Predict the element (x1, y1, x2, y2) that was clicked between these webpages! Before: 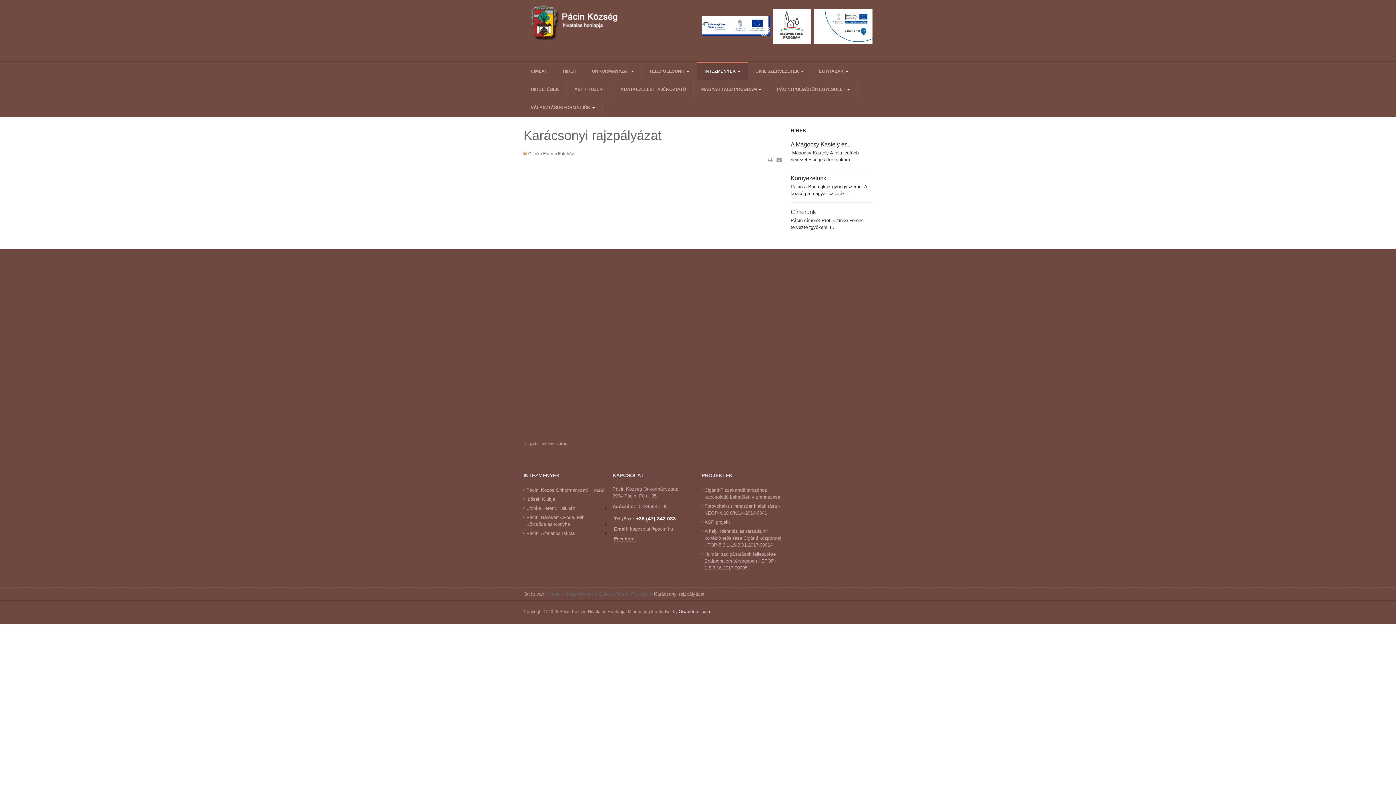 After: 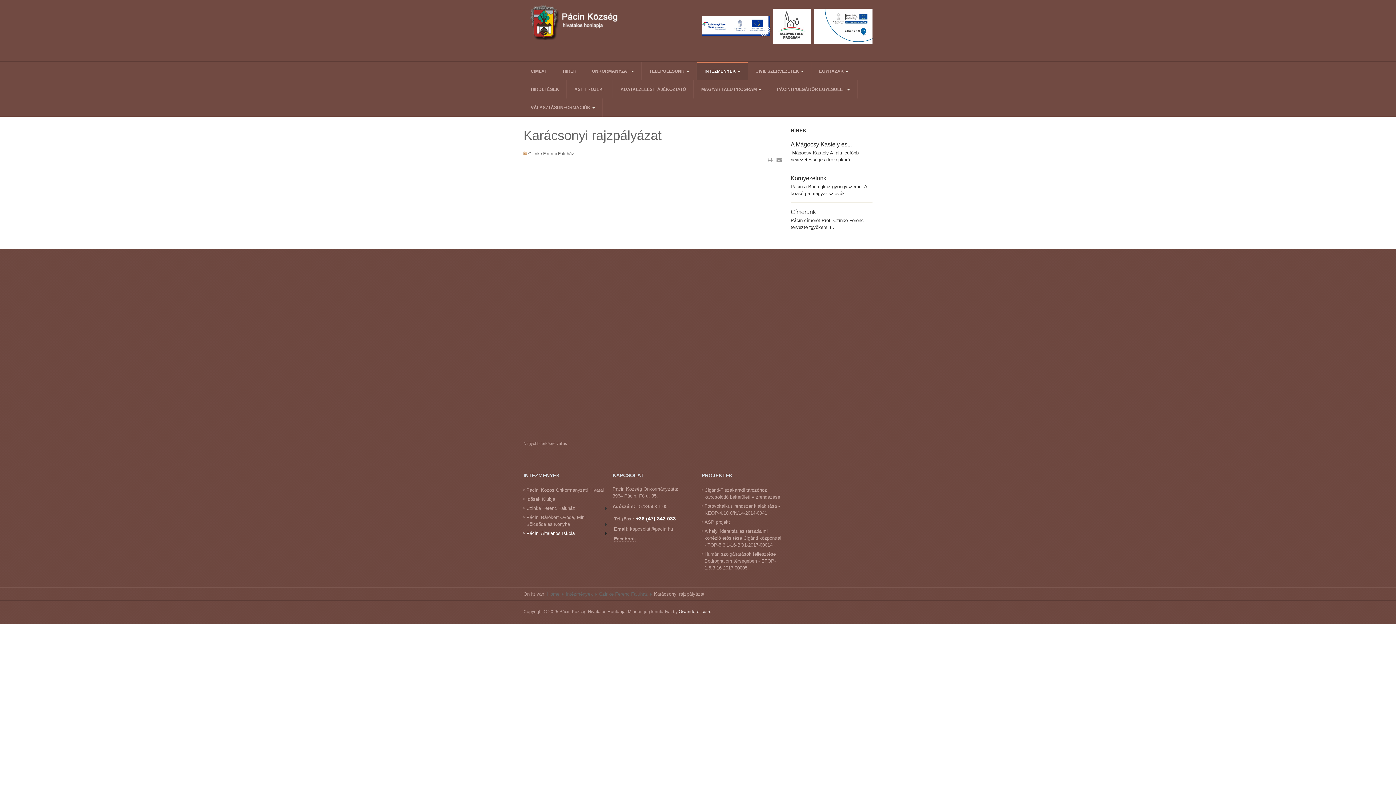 Action: label: Pácini Általános Iskola bbox: (523, 530, 605, 537)